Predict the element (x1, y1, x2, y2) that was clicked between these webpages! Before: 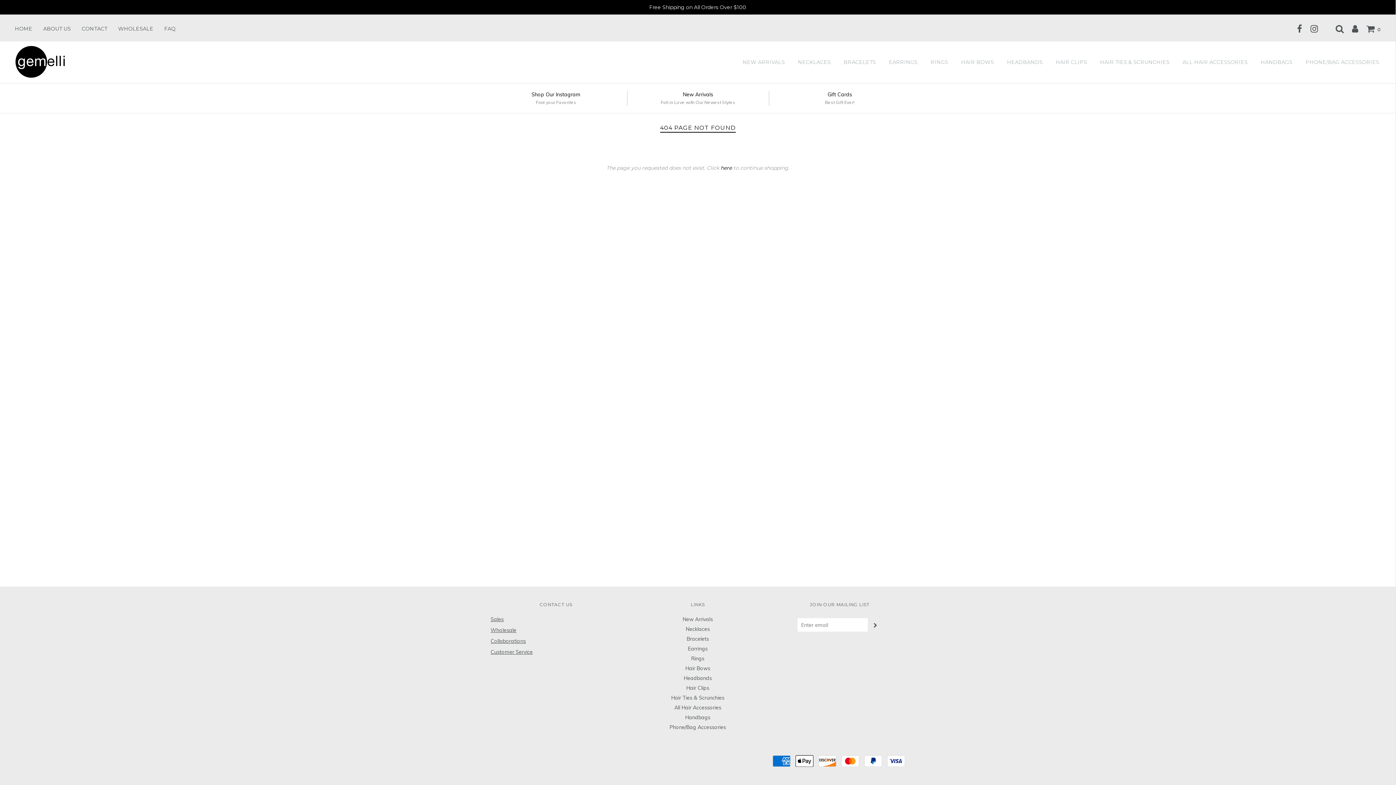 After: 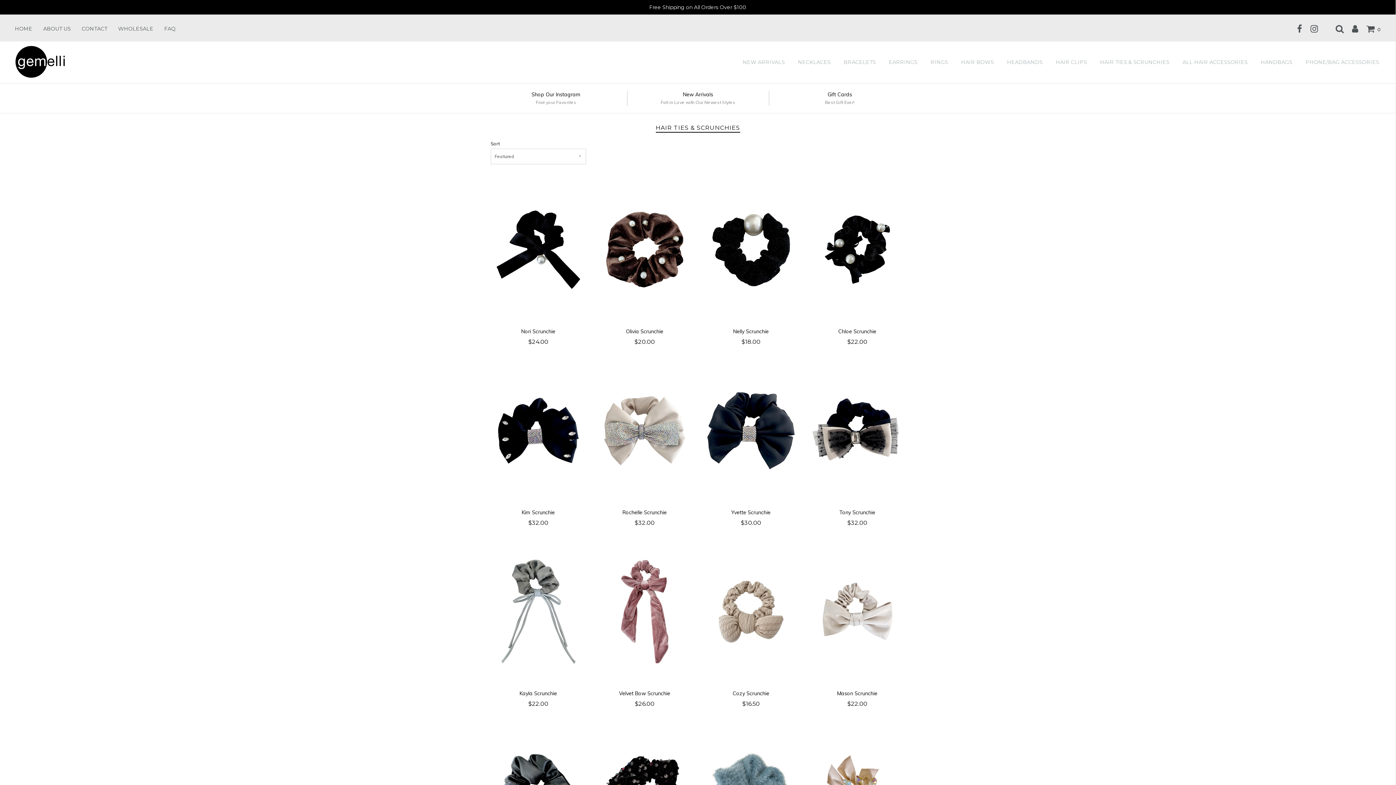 Action: label: Hair Ties & Scrunchies bbox: (671, 695, 724, 701)